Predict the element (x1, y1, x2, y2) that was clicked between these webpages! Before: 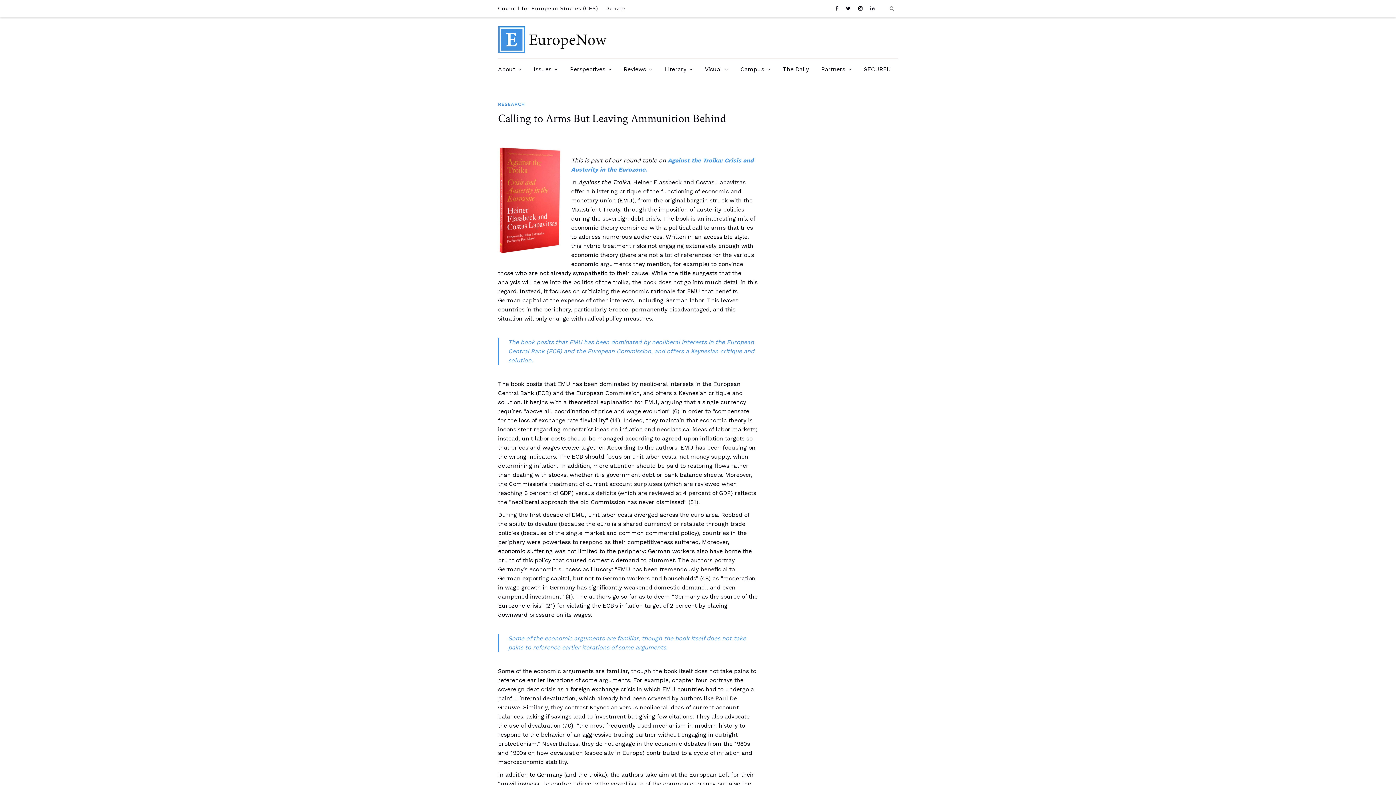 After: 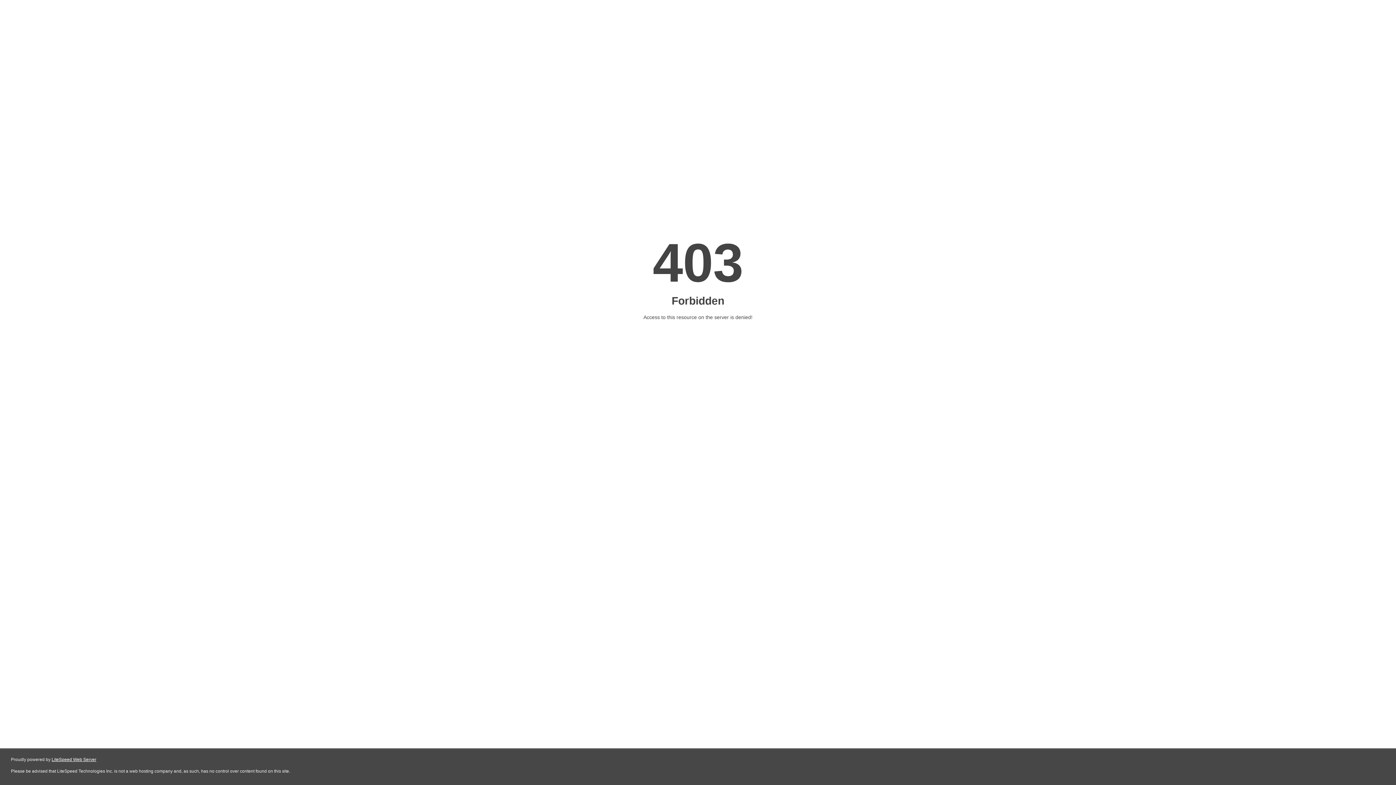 Action: bbox: (498, 1, 601, 15) label: Council for European Studies (CES)